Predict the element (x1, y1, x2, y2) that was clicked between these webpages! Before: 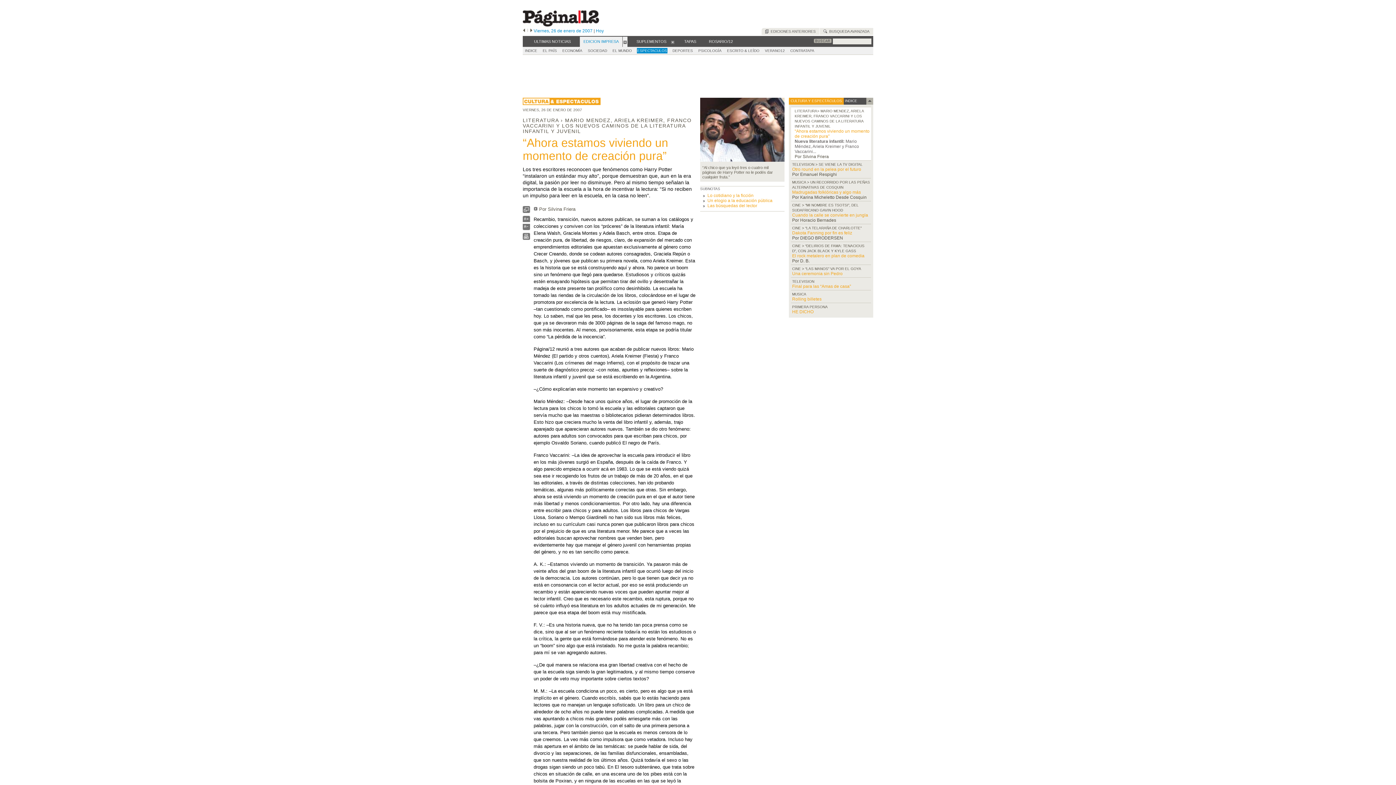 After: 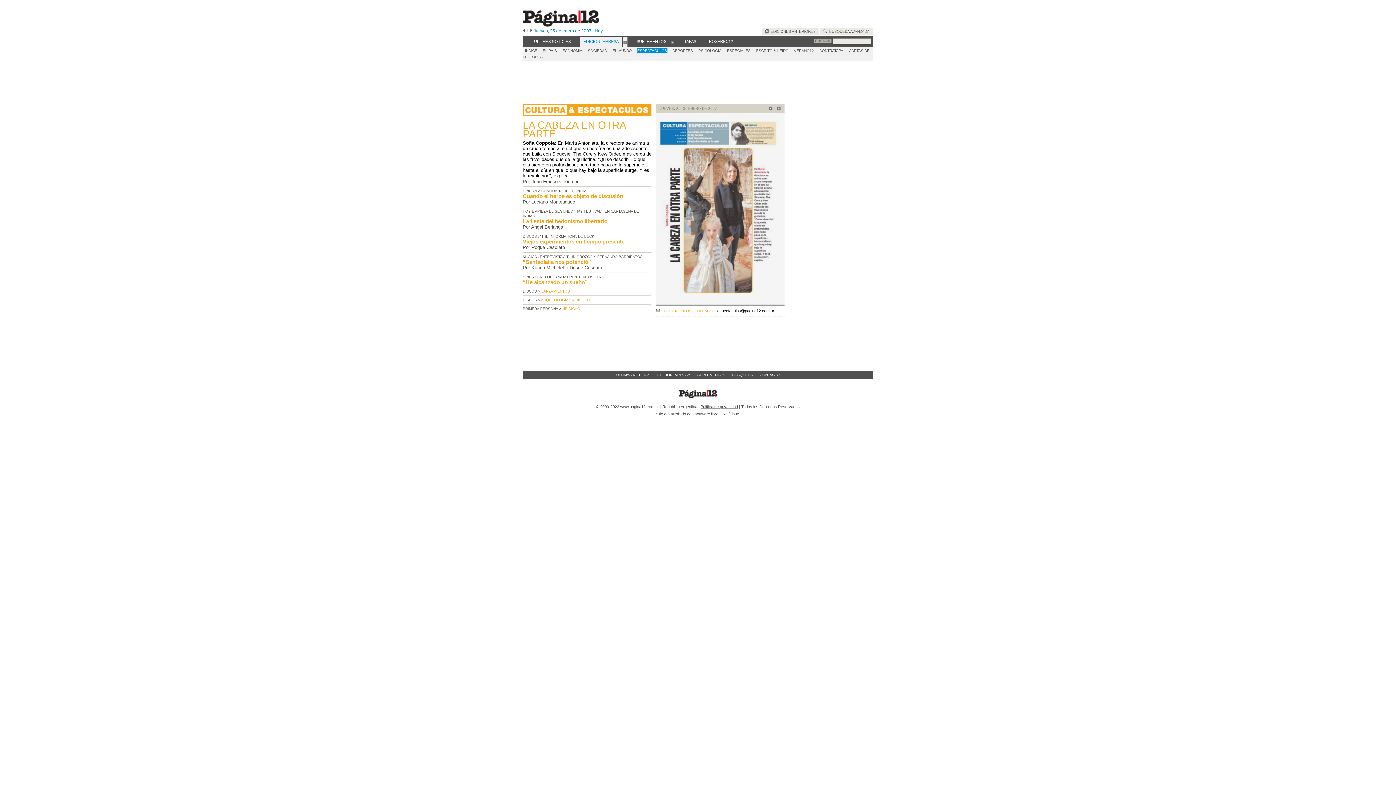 Action: bbox: (522, 28, 525, 33)